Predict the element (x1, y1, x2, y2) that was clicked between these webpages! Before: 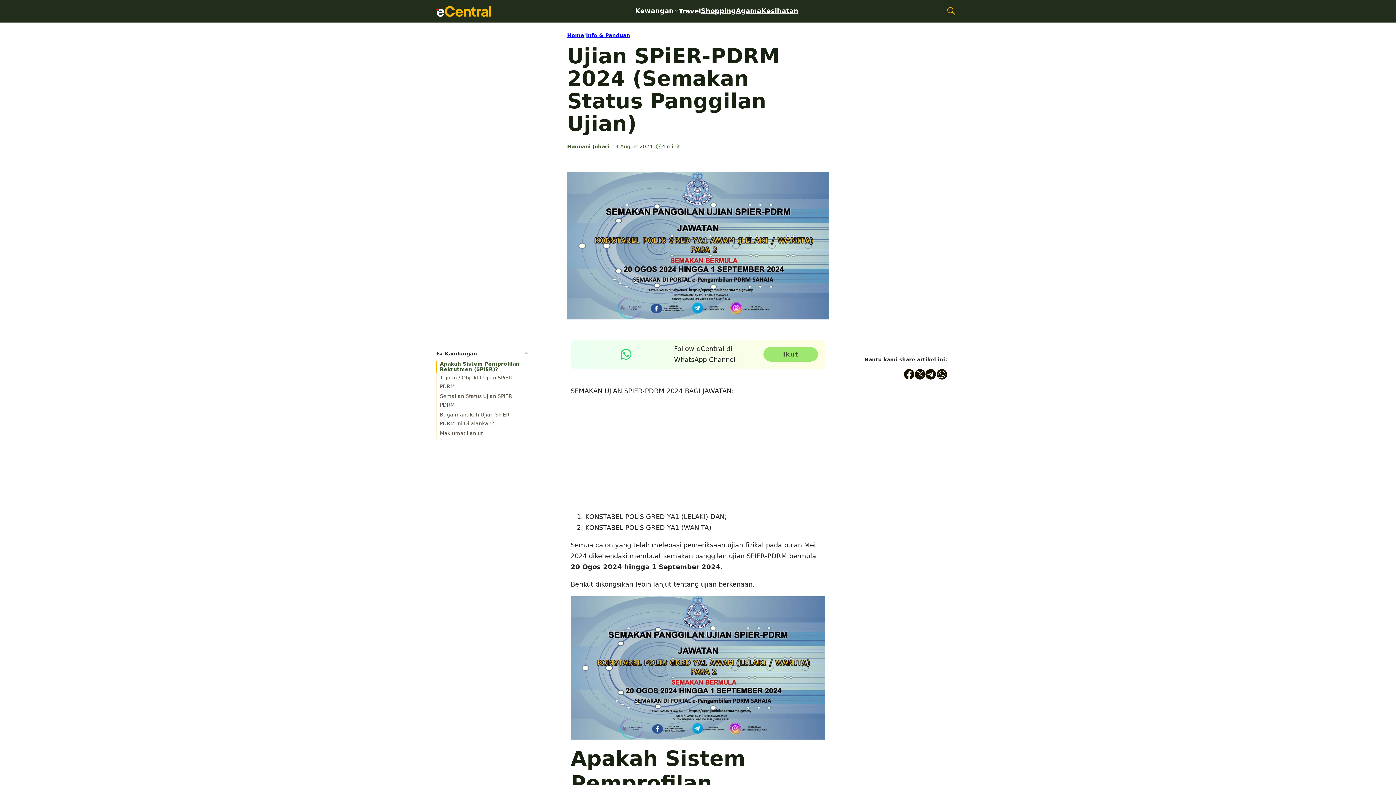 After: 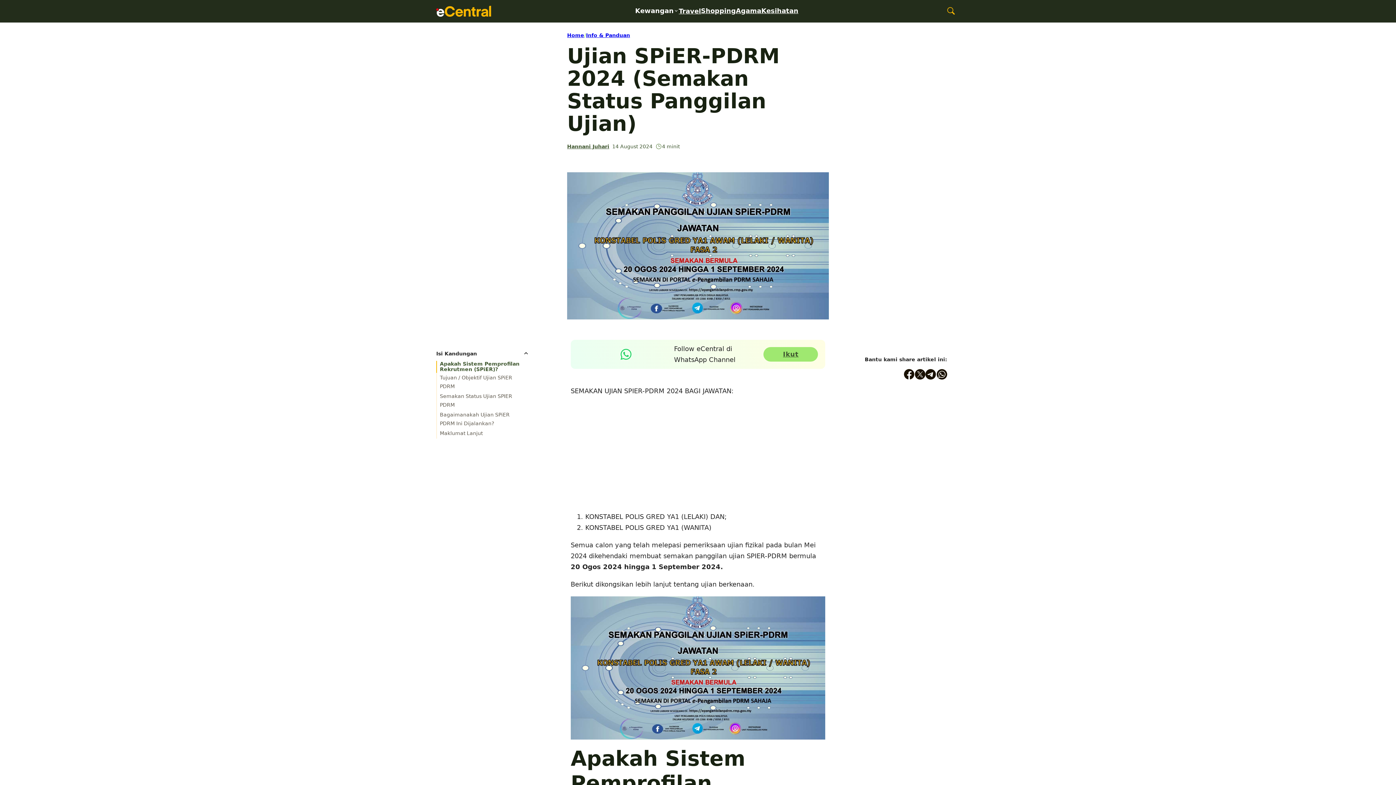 Action: label: Semakan Status Ujian SPIER PDRM bbox: (436, 391, 529, 409)